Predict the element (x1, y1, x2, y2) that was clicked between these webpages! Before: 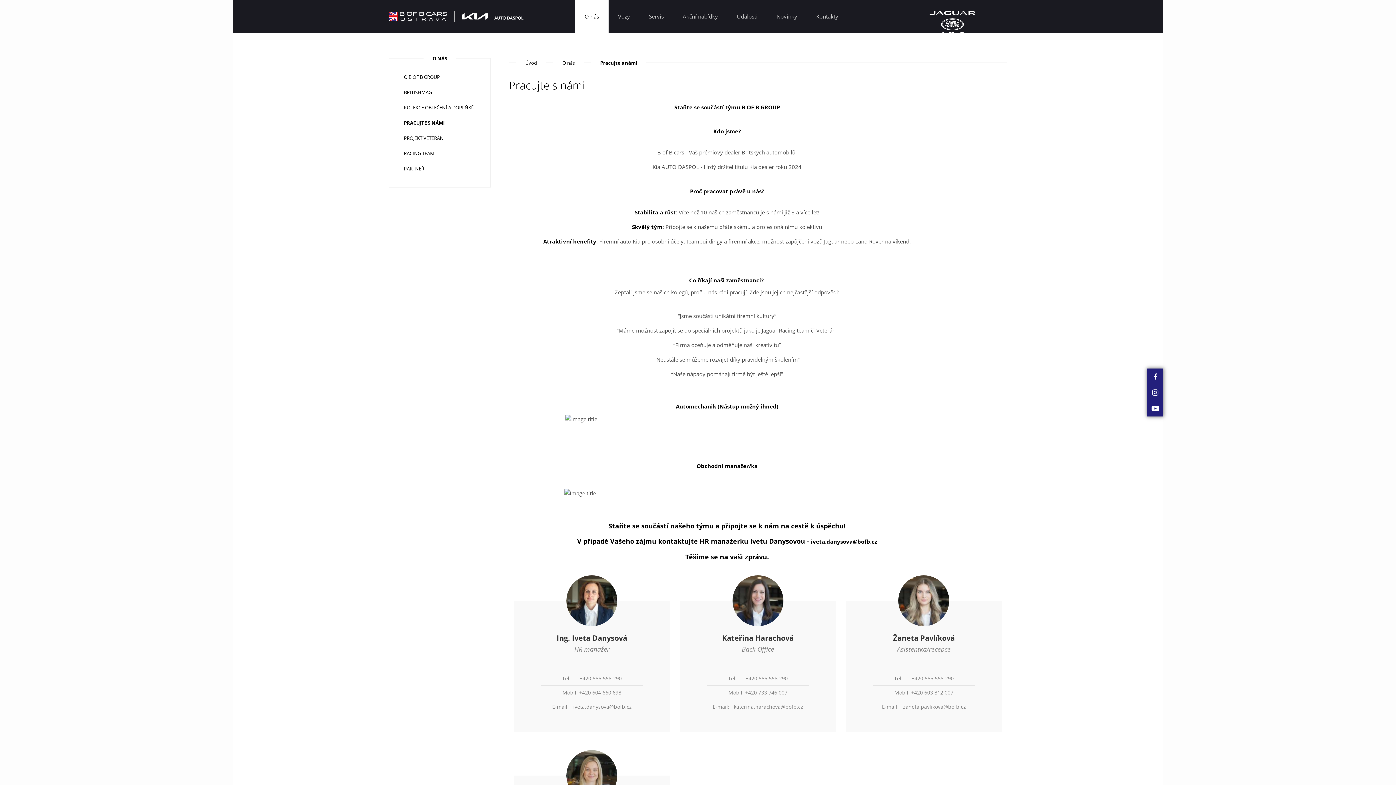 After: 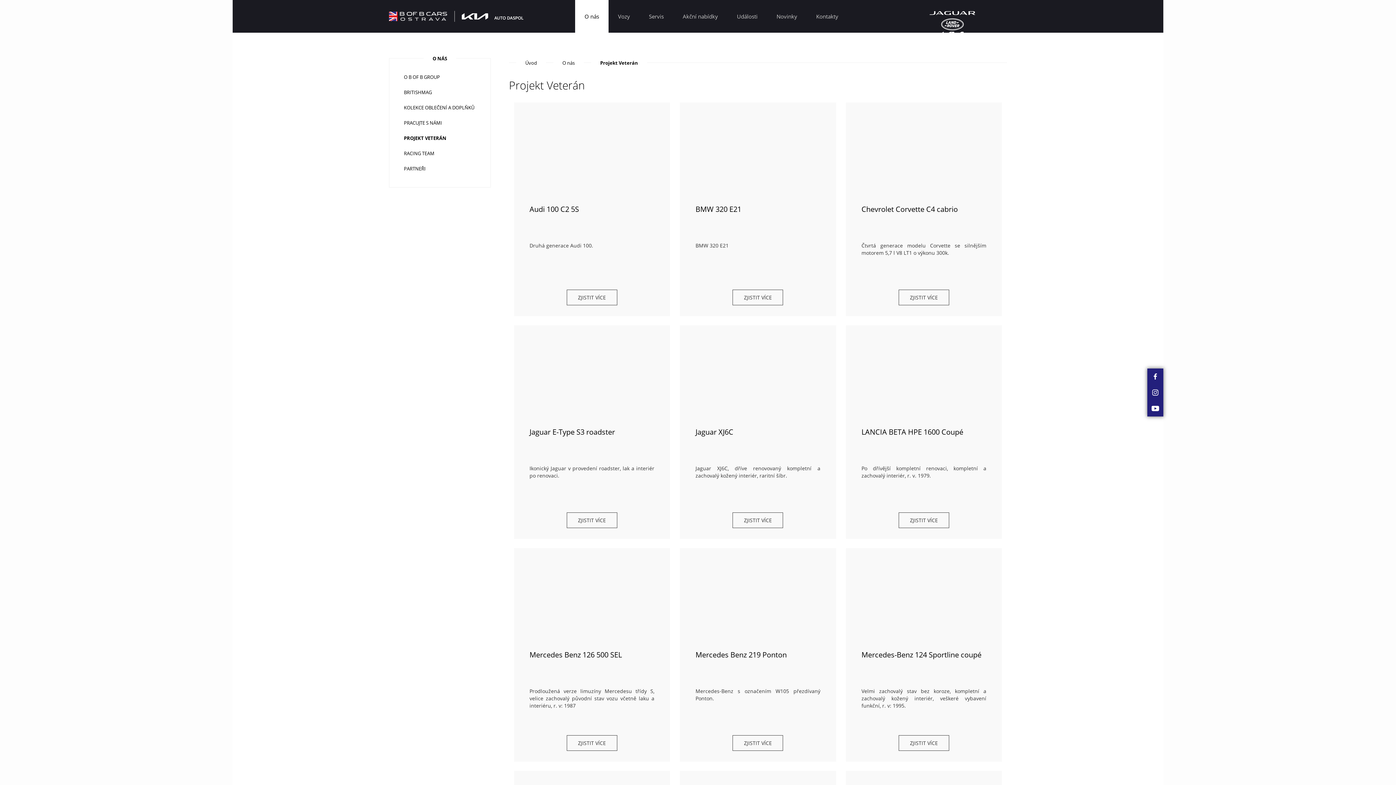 Action: label: PROJEKT VETERÁN bbox: (389, 132, 490, 144)